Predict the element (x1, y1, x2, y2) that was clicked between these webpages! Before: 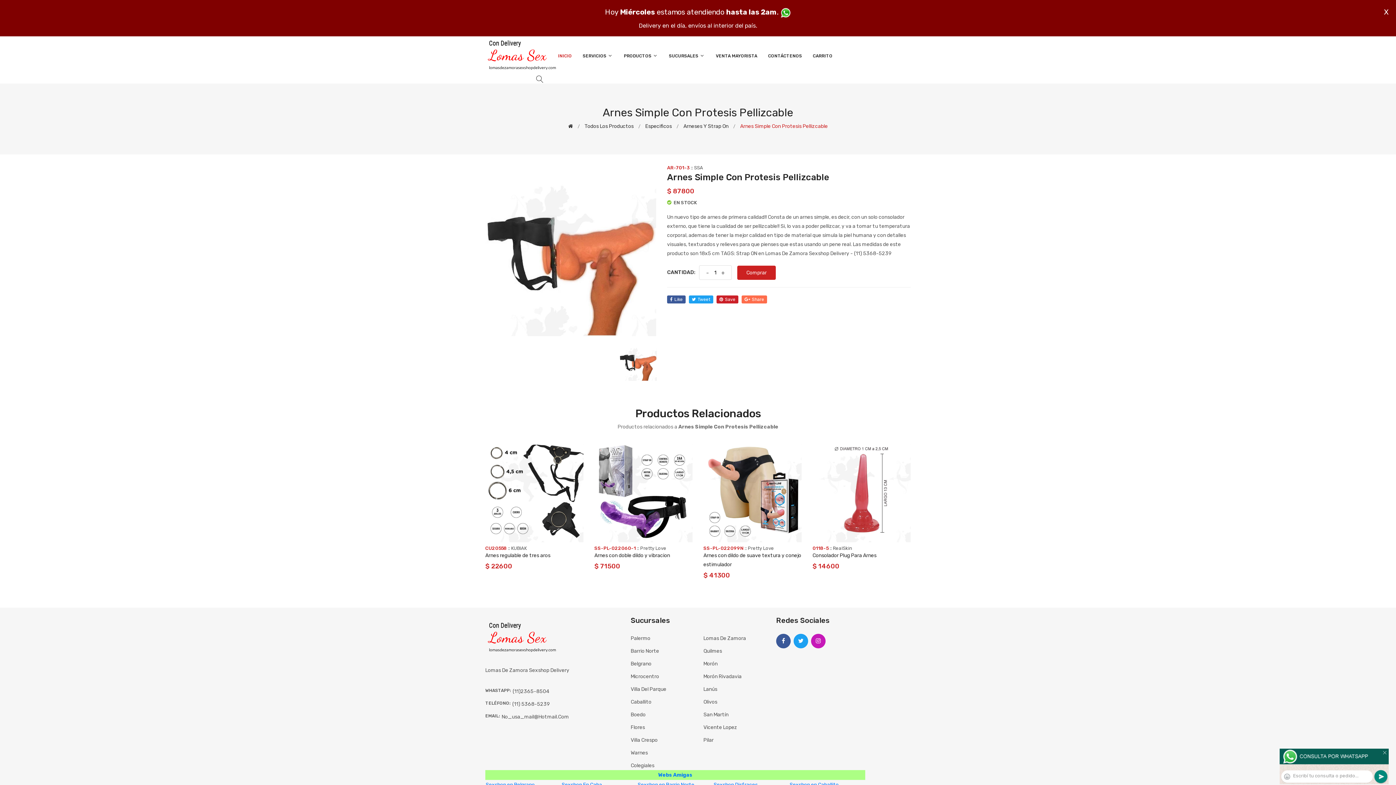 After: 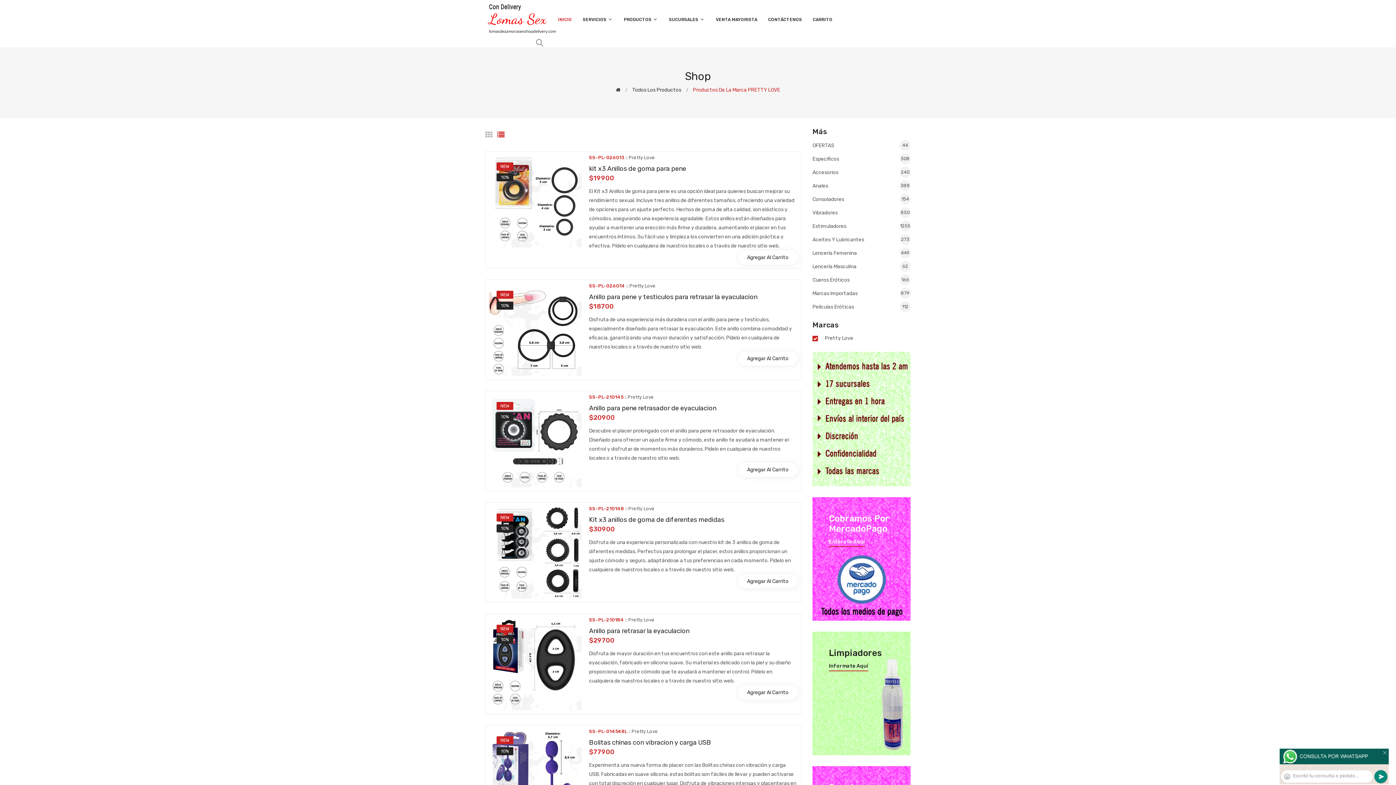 Action: bbox: (748, 545, 774, 551) label: Pretty Love